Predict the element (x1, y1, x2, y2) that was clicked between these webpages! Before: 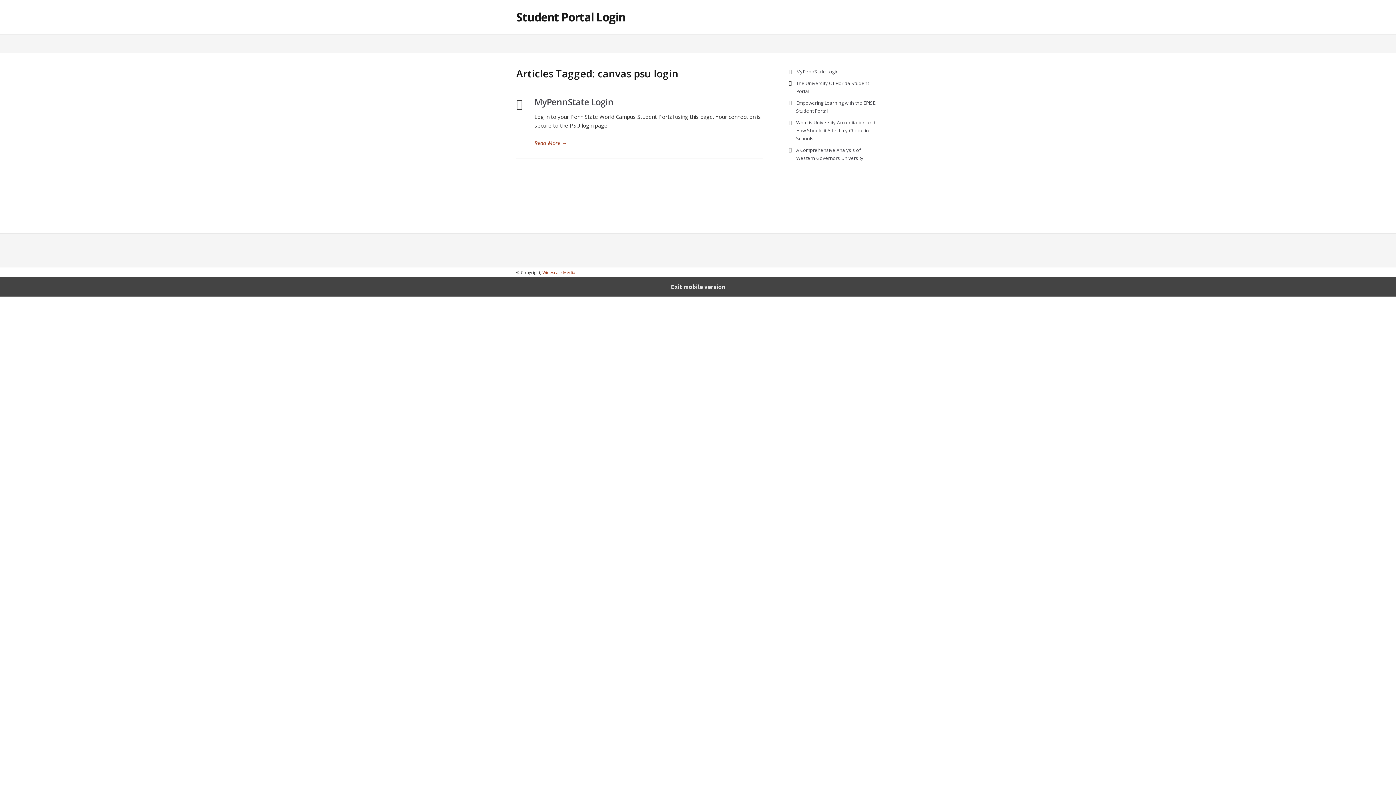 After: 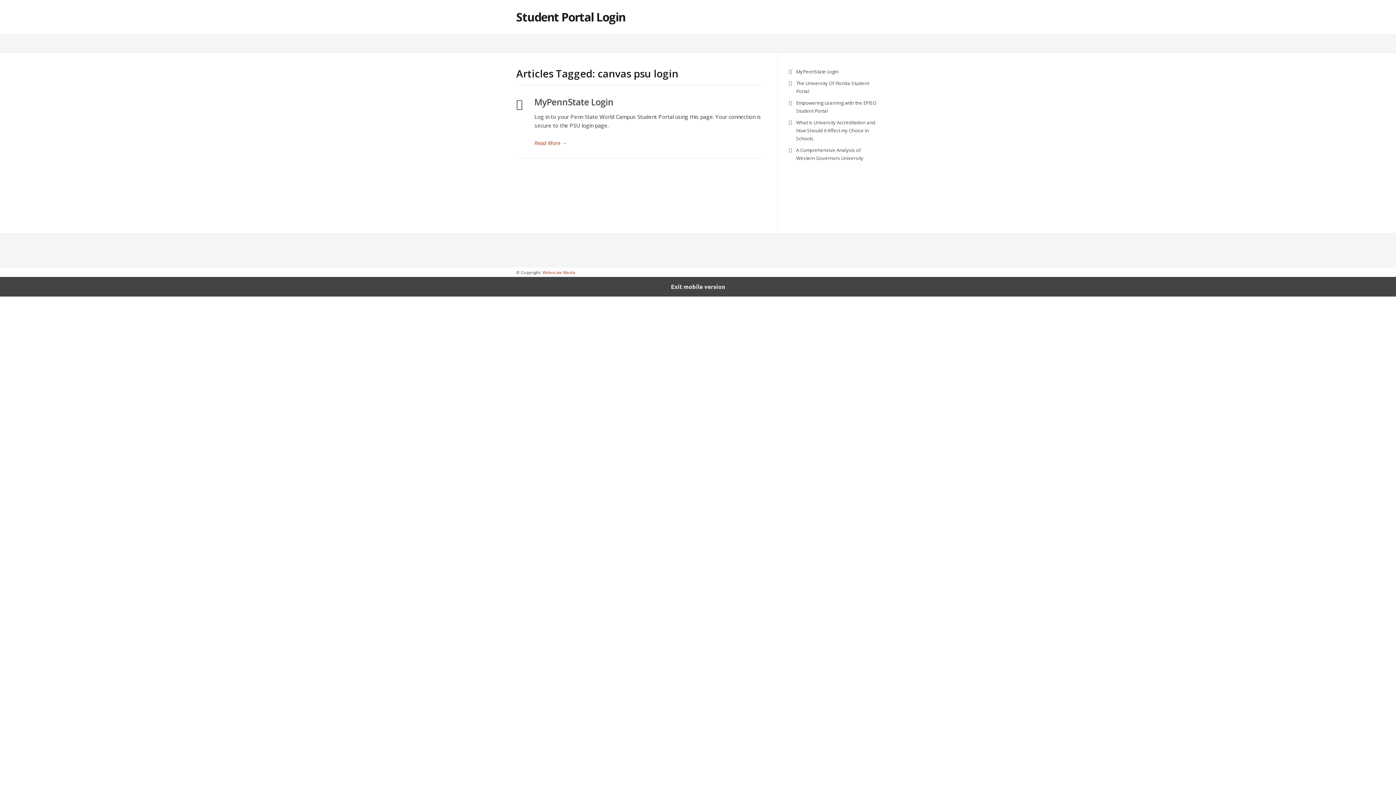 Action: label: Widescale Media bbox: (542, 269, 575, 275)